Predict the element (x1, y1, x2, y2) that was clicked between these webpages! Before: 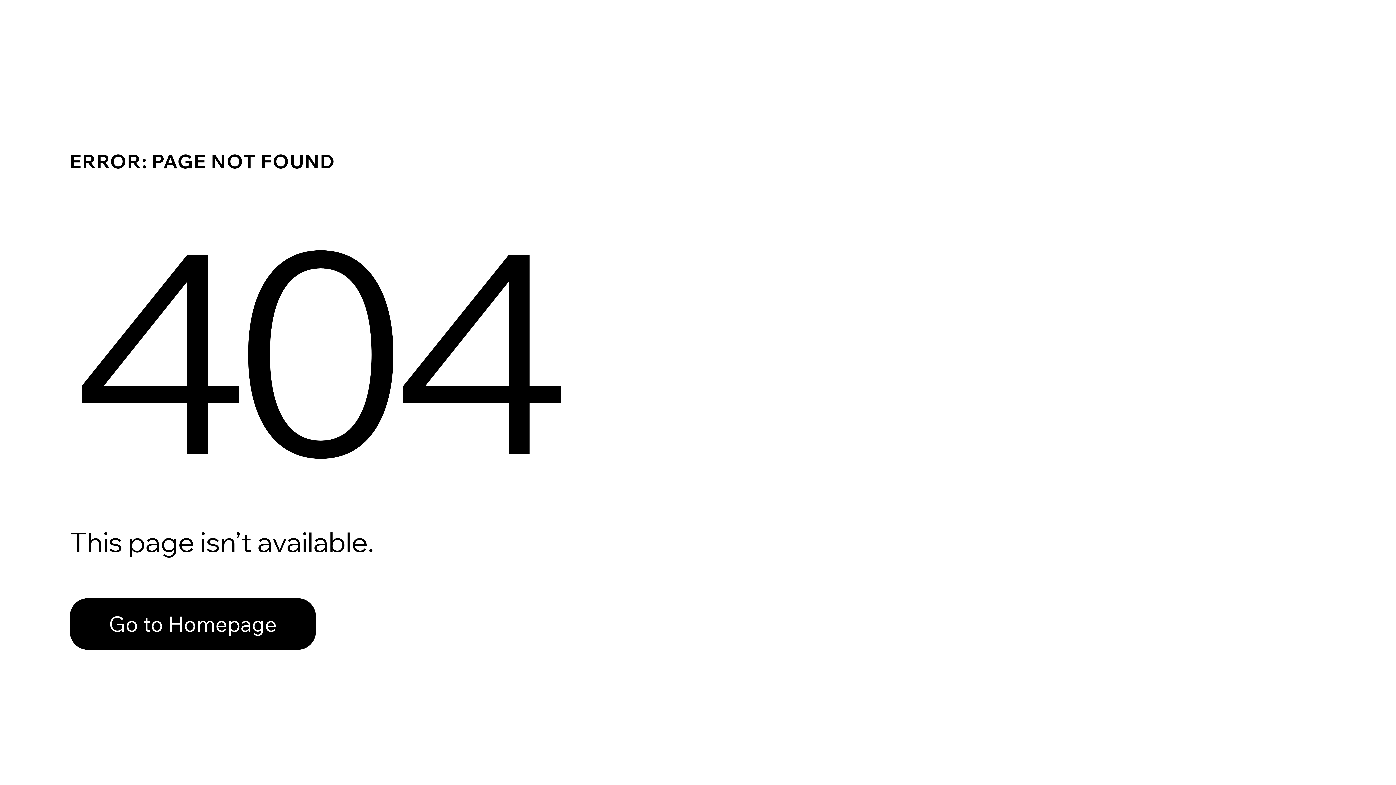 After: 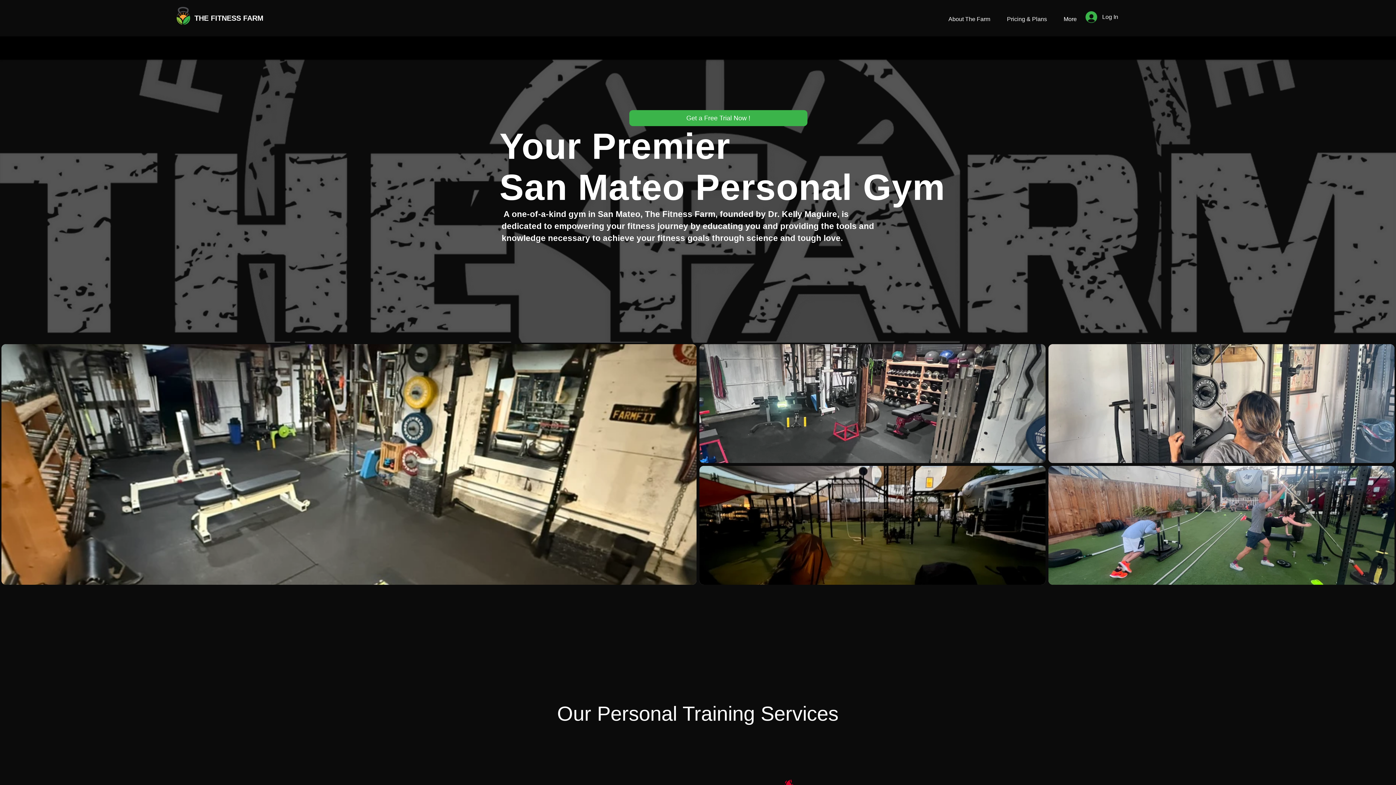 Action: bbox: (69, 582, 768, 659) label: Go to Homepage